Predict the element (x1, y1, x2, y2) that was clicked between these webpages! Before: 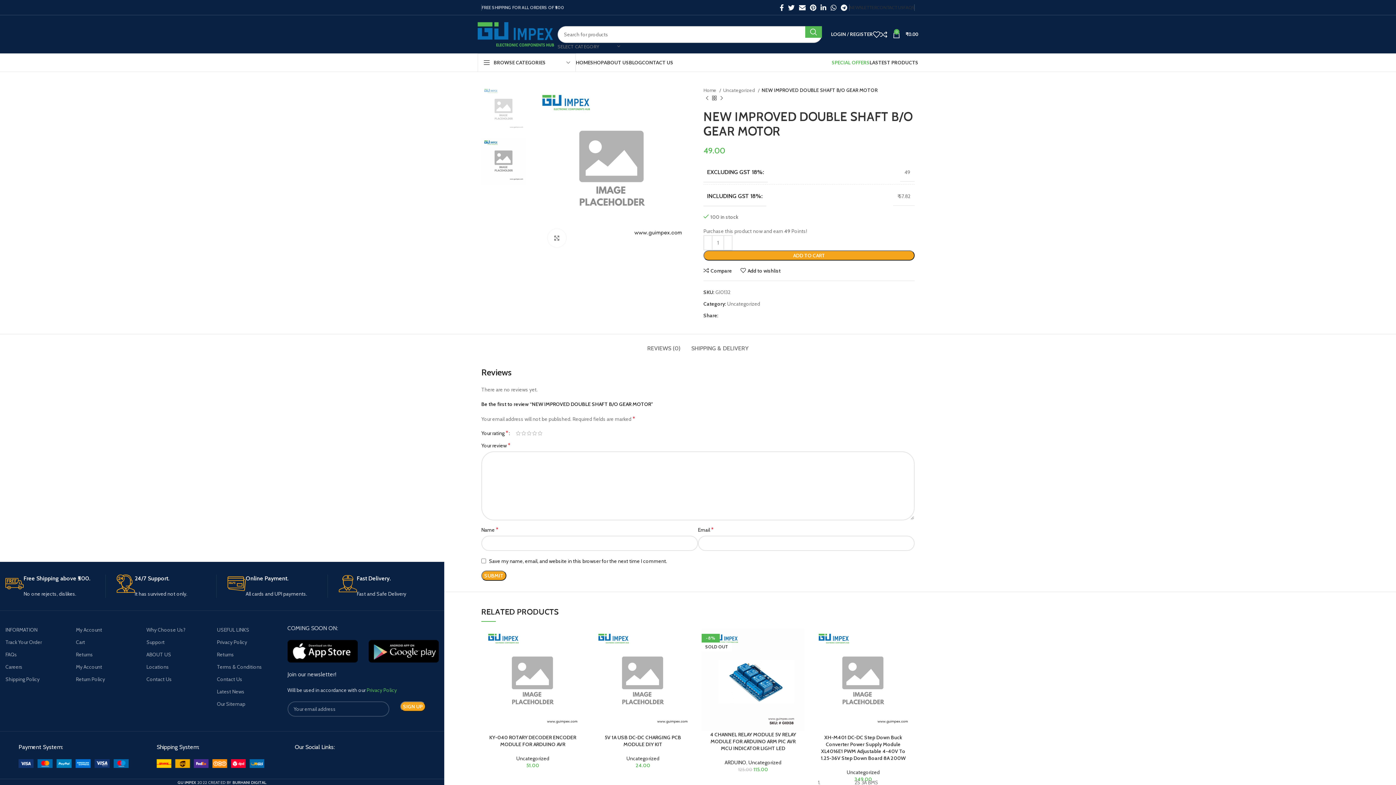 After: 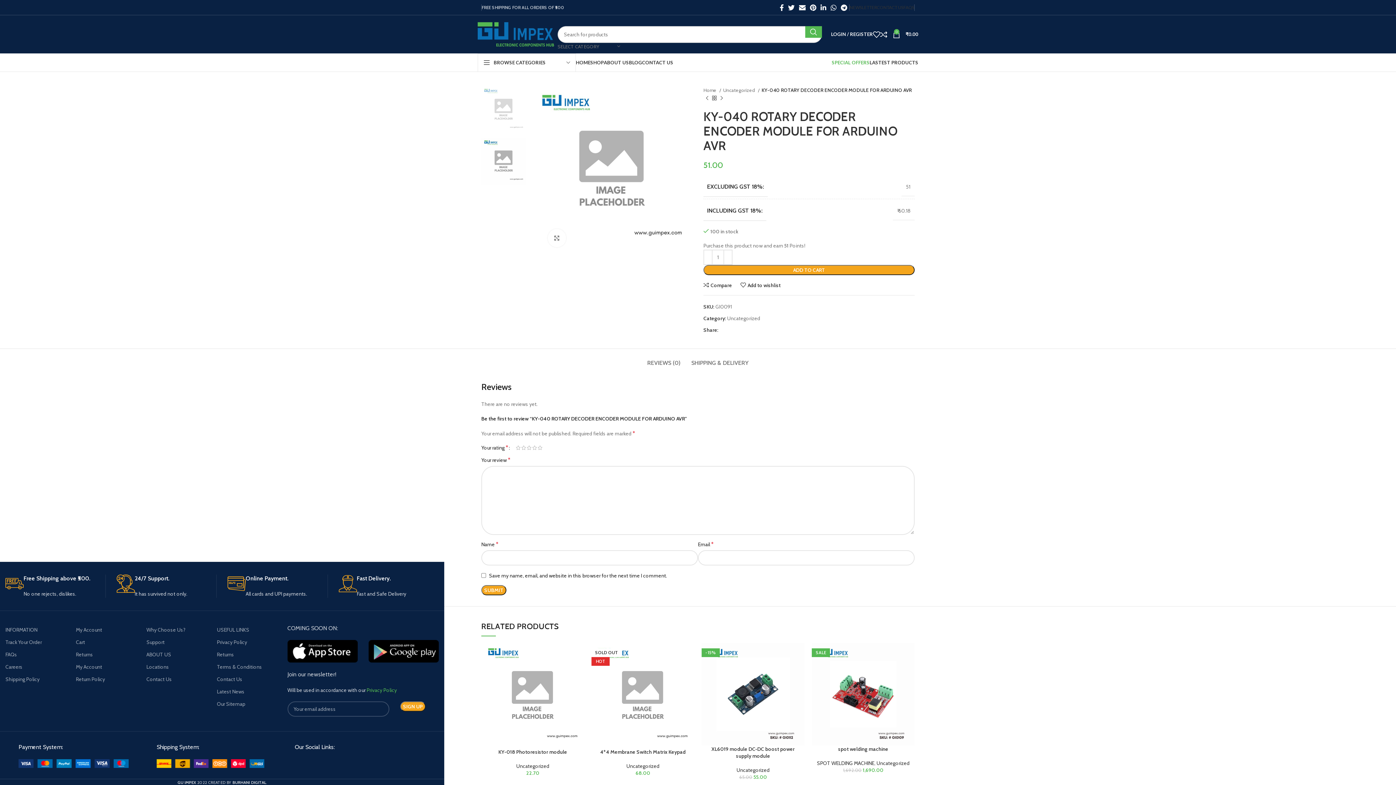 Action: label: KY-040 ROTARY DECODER ENCODER MODULE FOR ARDUINO AVR bbox: (489, 734, 576, 748)